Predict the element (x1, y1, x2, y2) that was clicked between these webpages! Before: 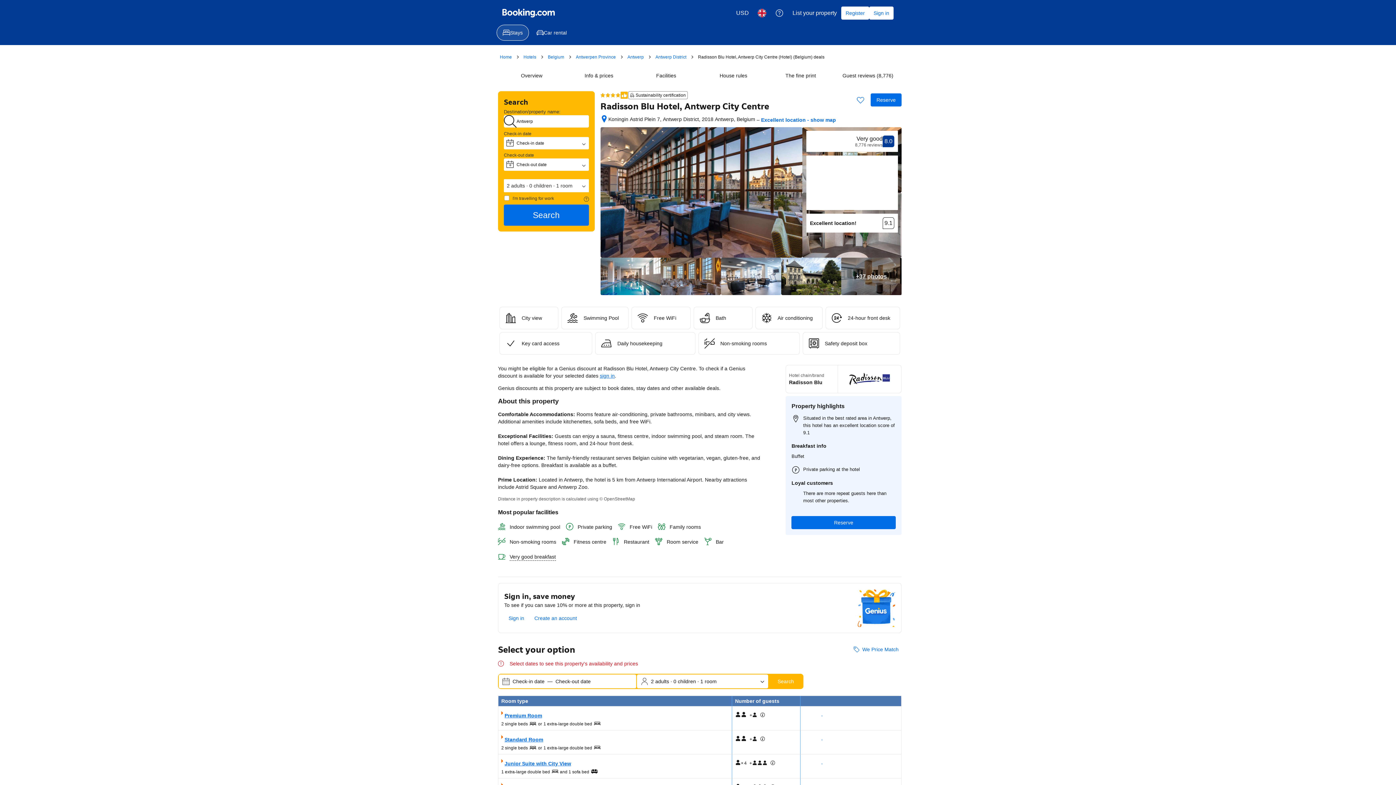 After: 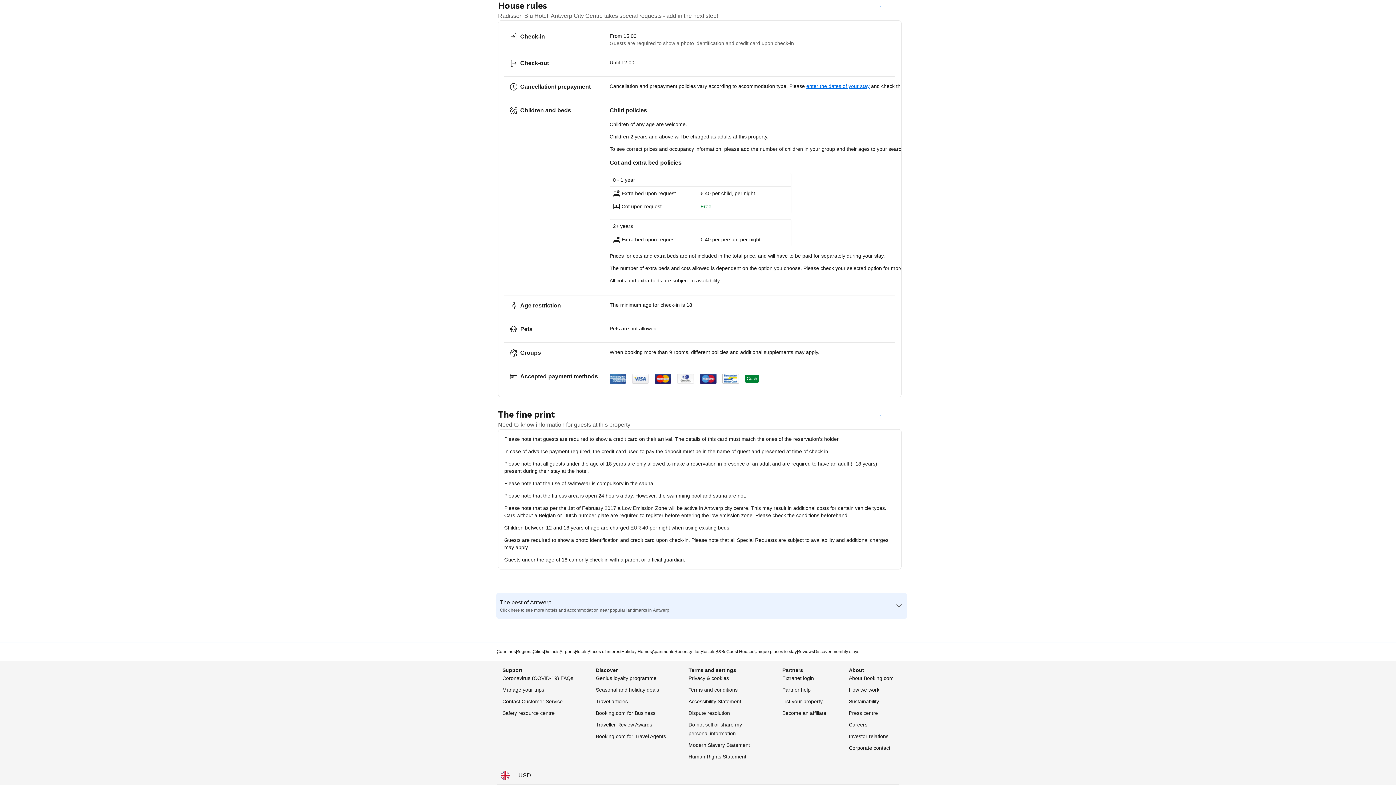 Action: label: House rules bbox: (700, 66, 767, 85)